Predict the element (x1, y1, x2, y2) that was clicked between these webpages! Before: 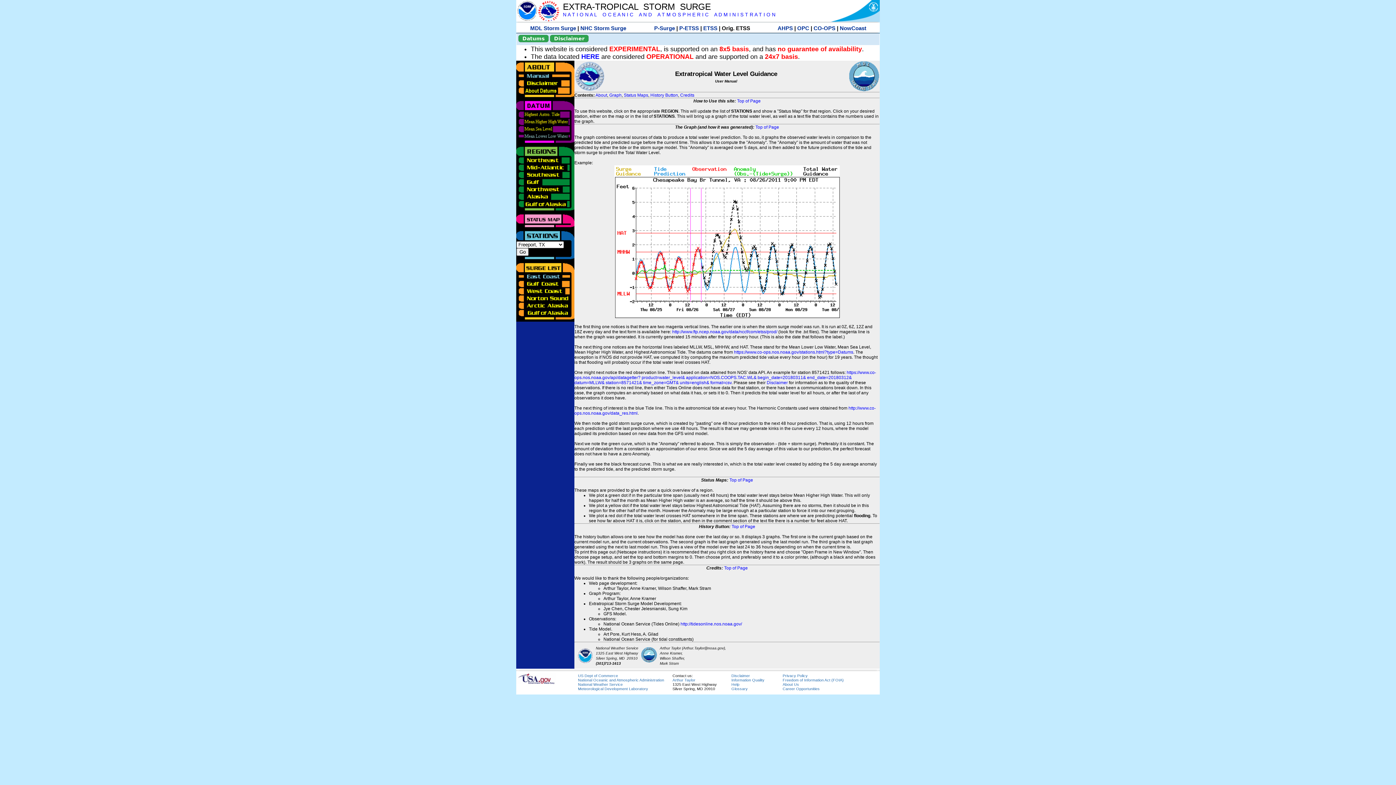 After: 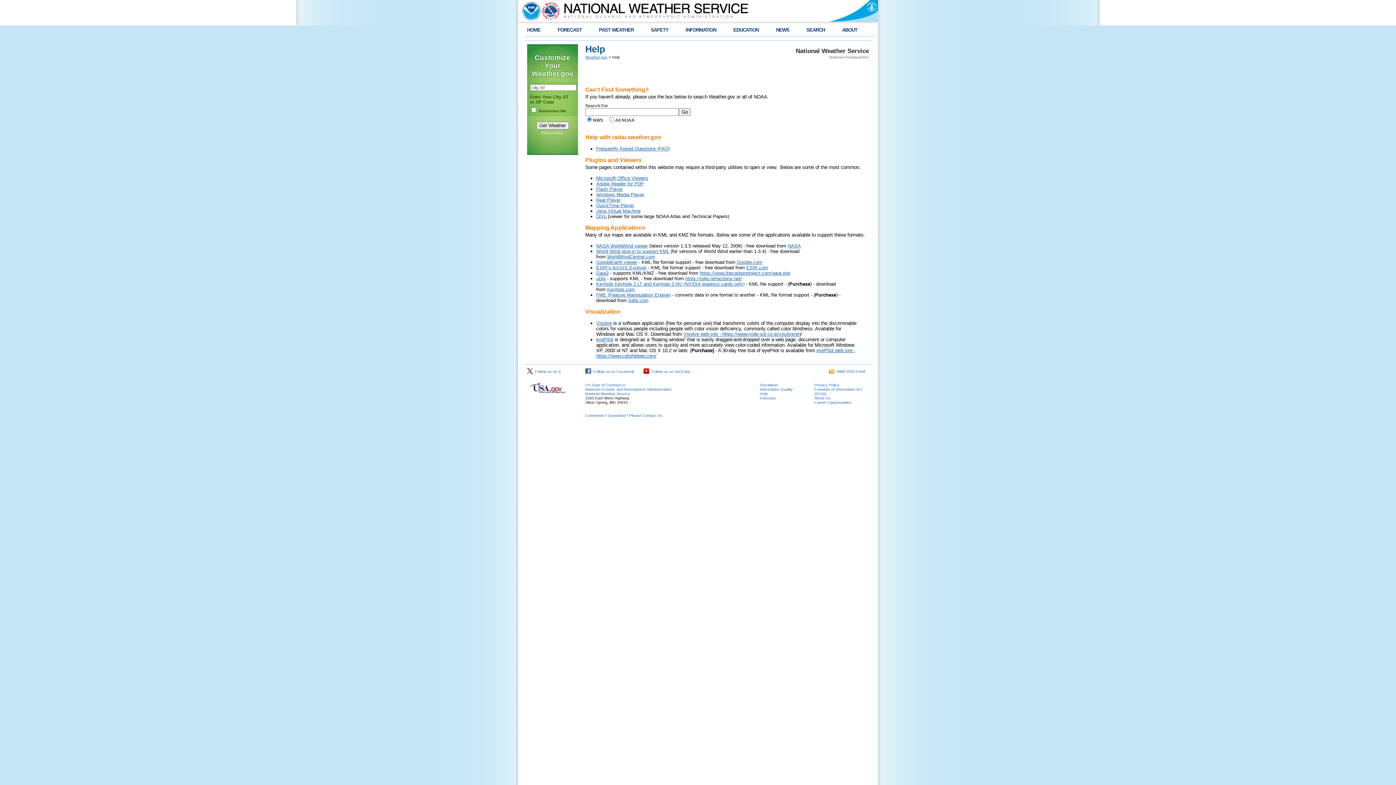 Action: label: Help bbox: (731, 682, 739, 686)